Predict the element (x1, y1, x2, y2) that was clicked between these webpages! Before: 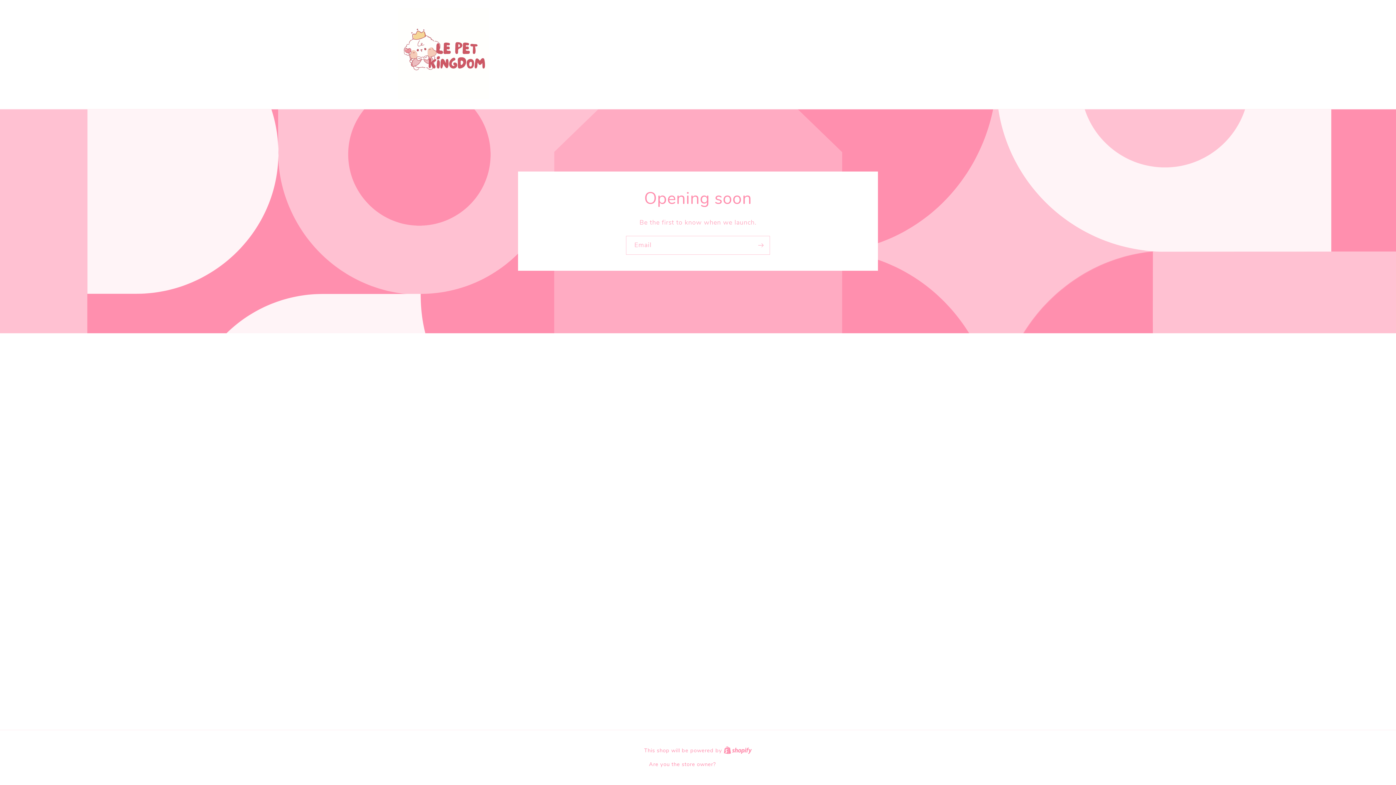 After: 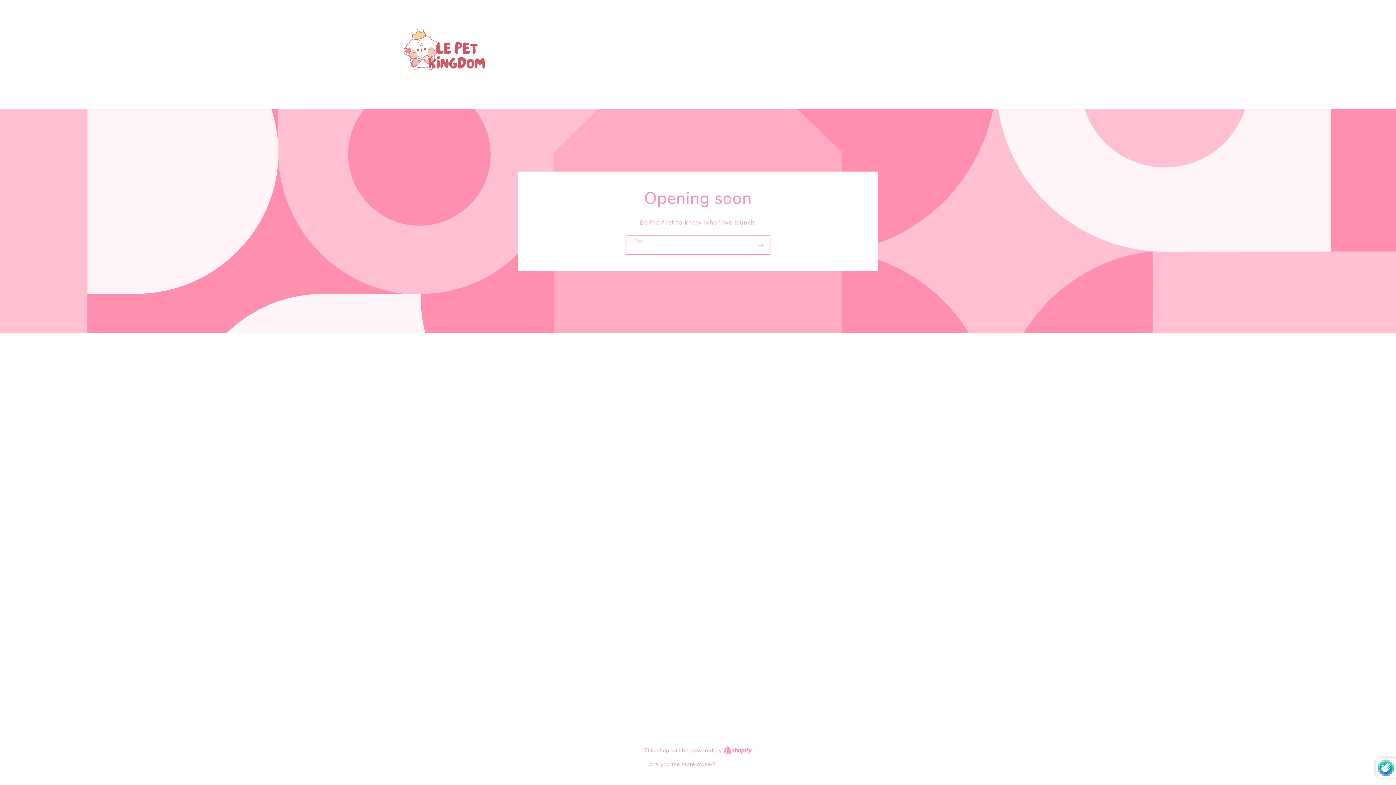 Action: bbox: (752, 236, 769, 254) label: Subscribe